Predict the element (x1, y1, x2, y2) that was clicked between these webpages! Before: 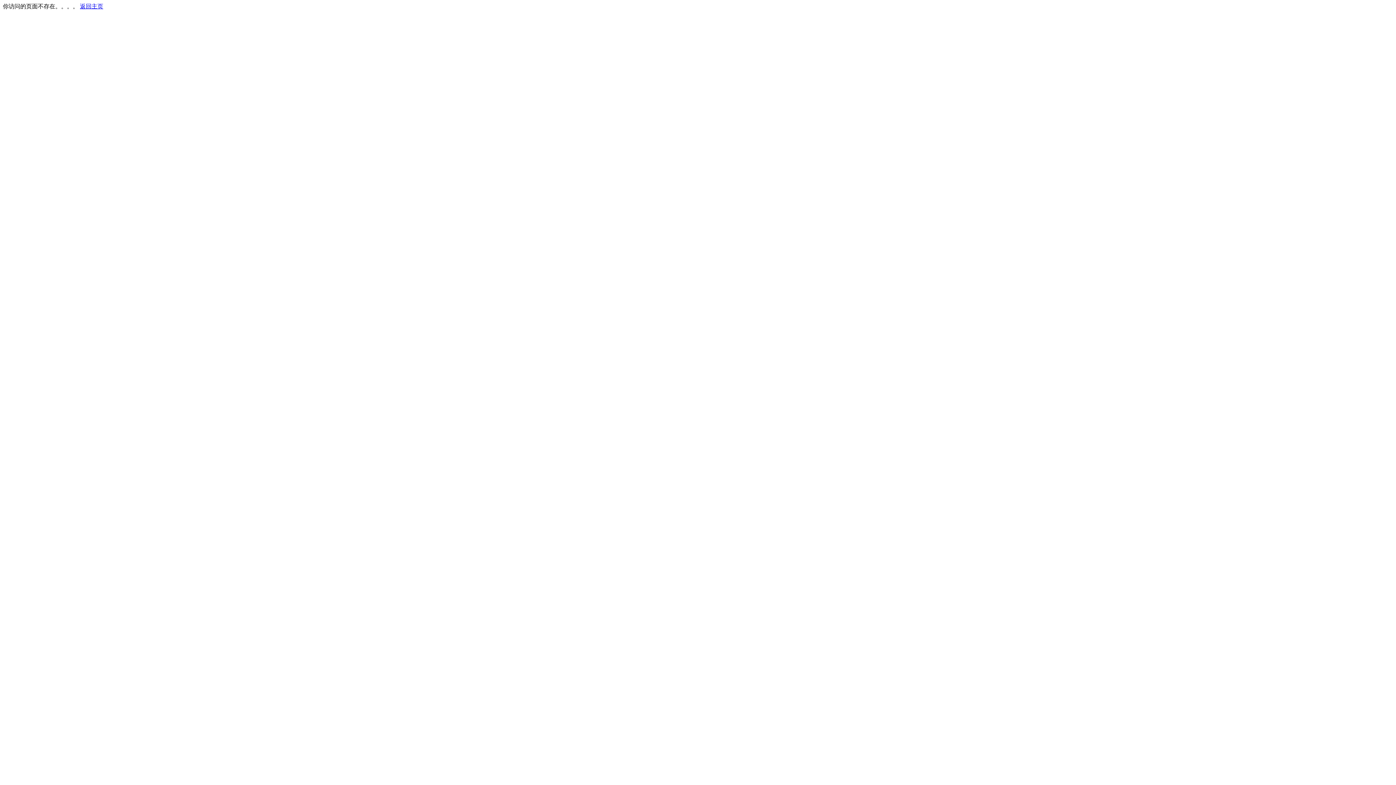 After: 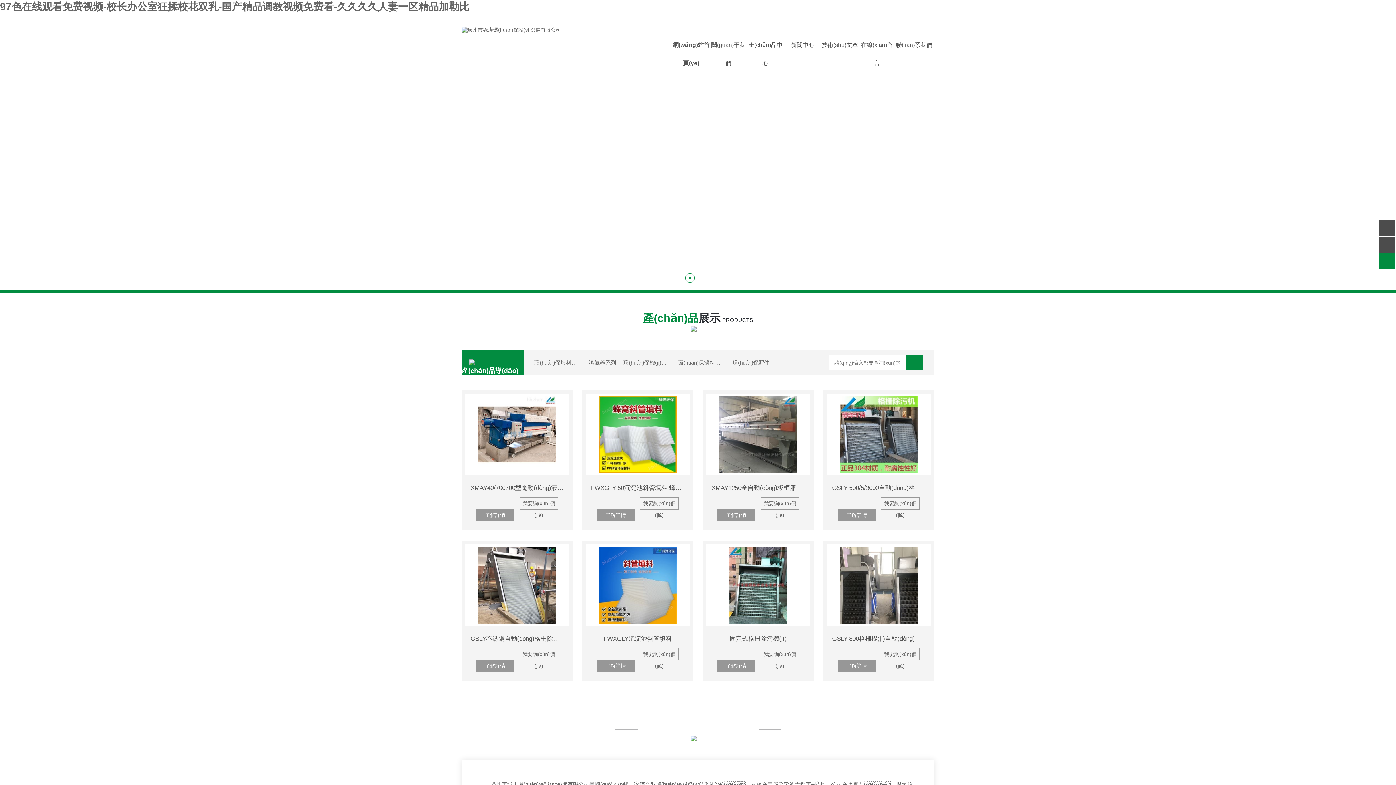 Action: label: 返回主页 bbox: (80, 3, 103, 9)